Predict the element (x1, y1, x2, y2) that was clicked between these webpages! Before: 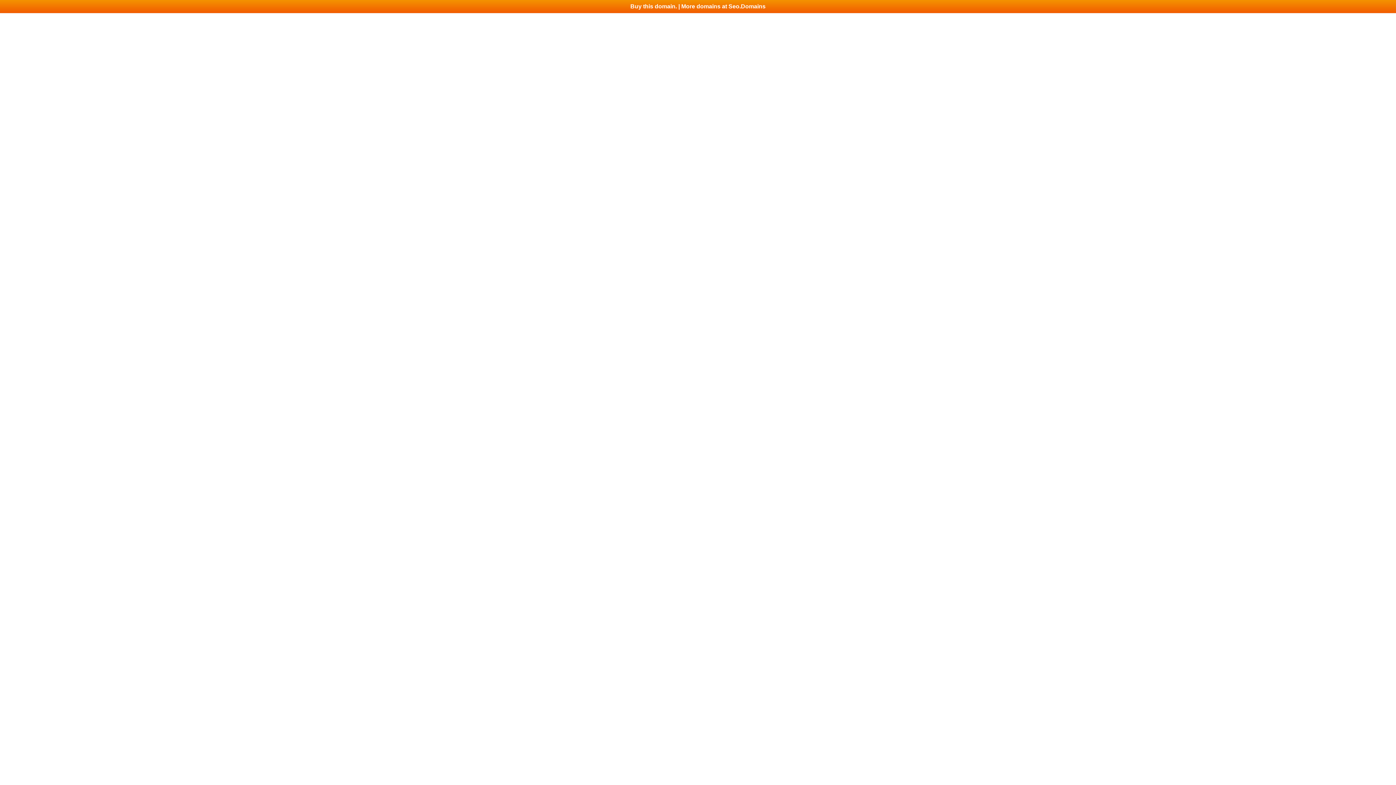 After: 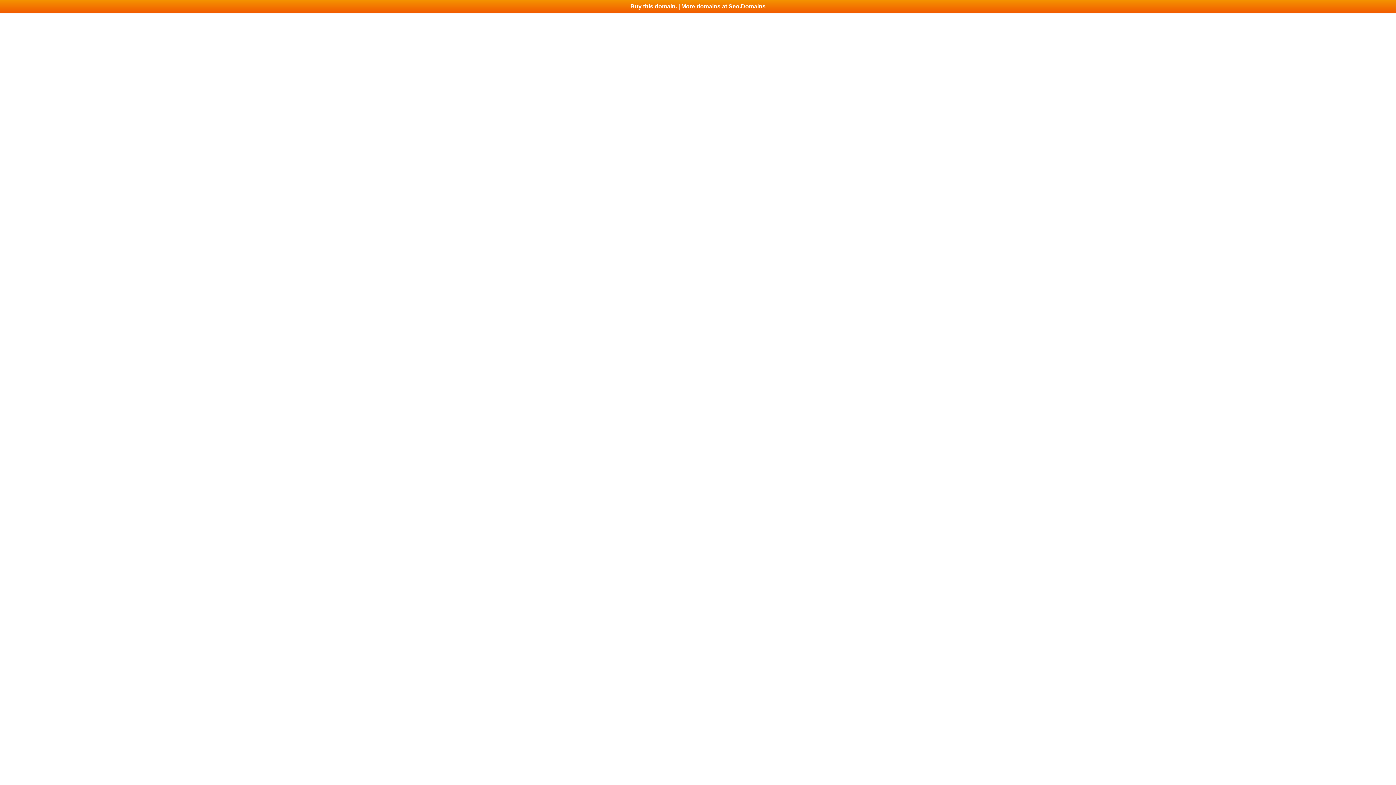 Action: label: Buy this domain. | More domains at Seo.Domains bbox: (0, 0, 1396, 13)